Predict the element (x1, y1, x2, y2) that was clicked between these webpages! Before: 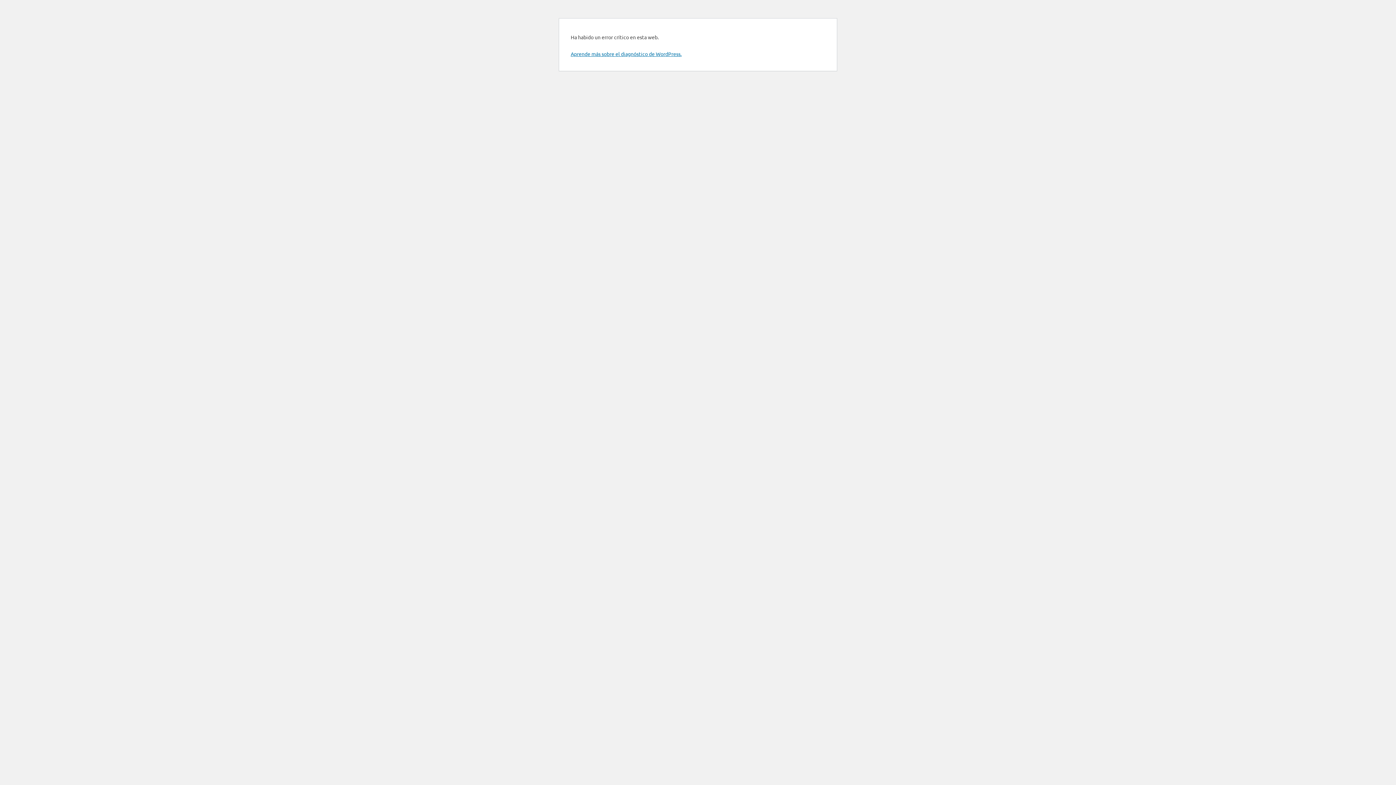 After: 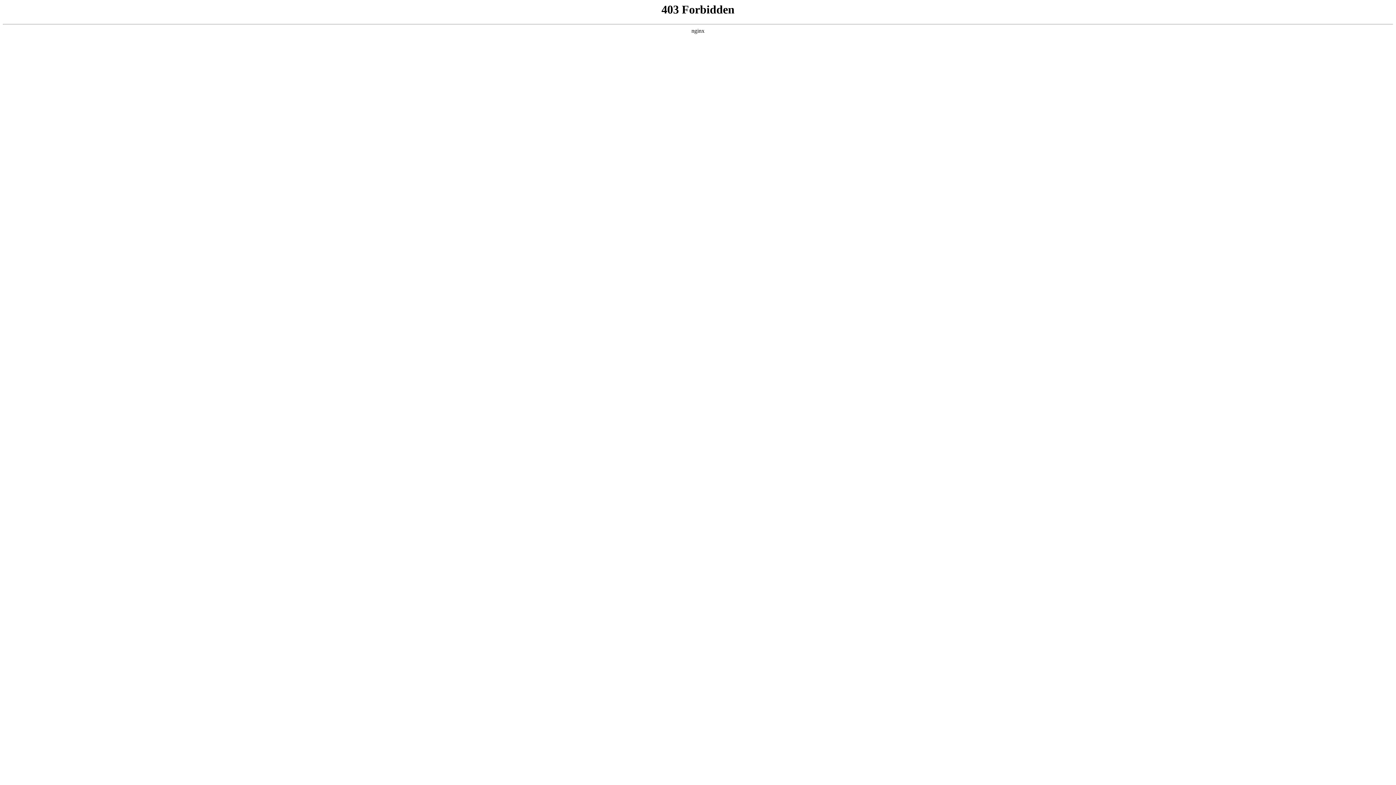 Action: label: Aprende más sobre el diagnóstico de WordPress. bbox: (570, 50, 681, 57)